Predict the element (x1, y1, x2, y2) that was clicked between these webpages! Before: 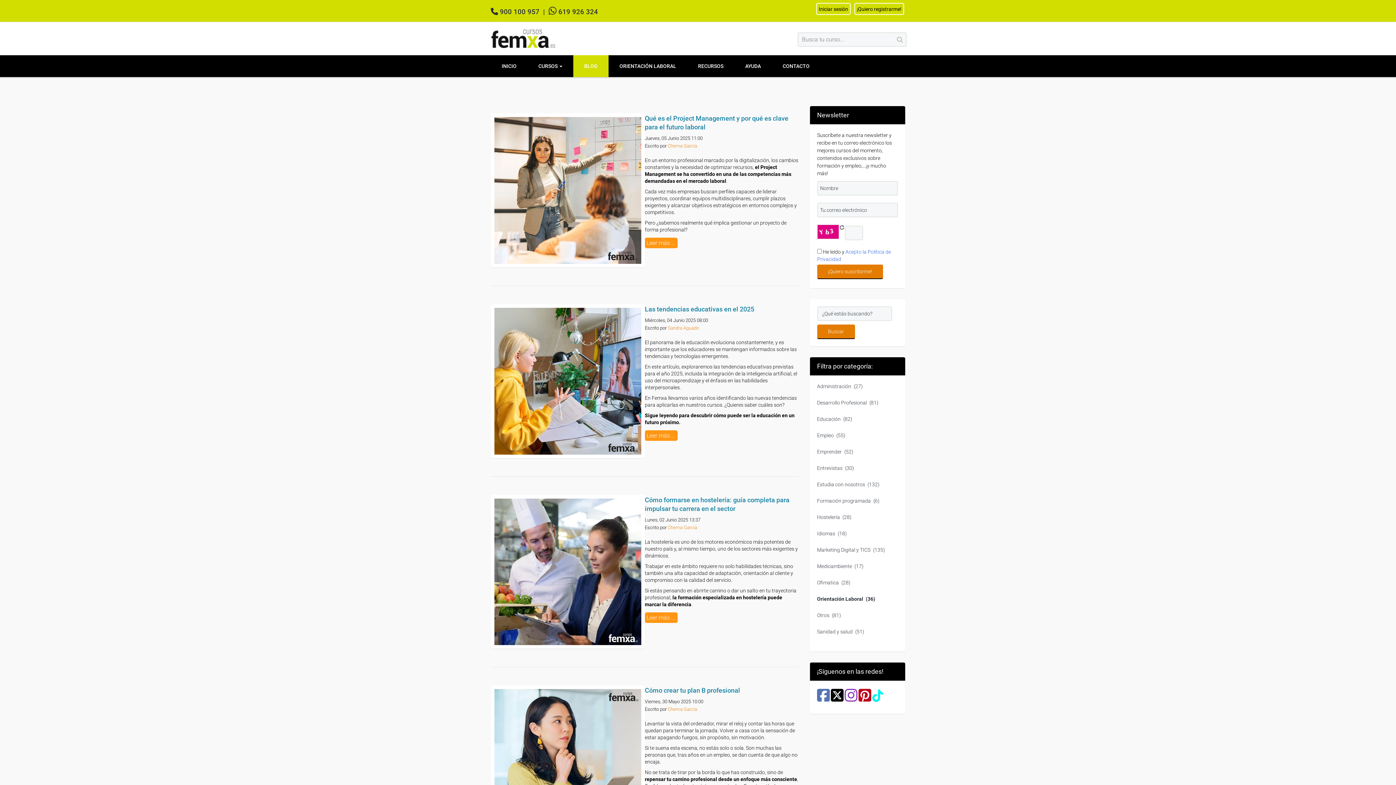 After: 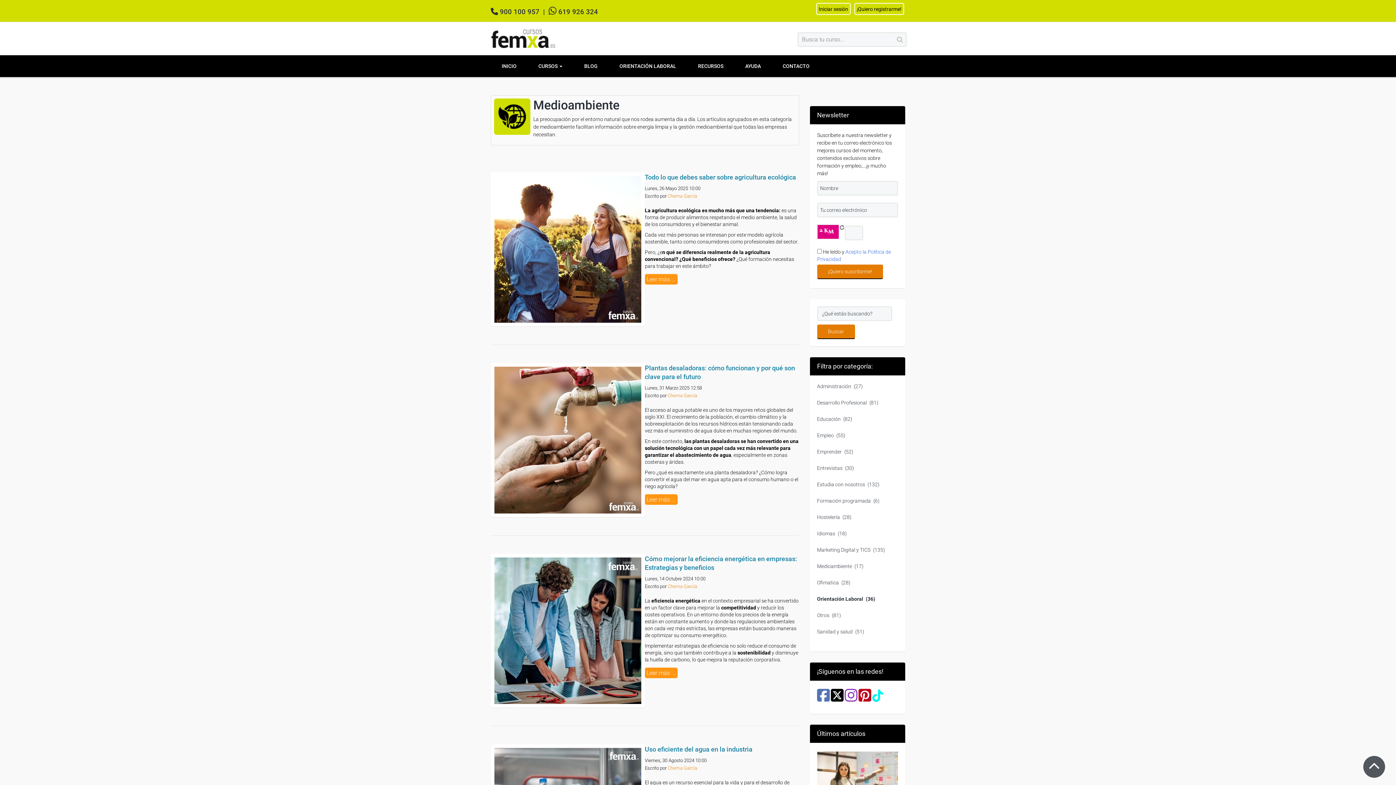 Action: bbox: (817, 563, 863, 569) label: Medioambiente (17)